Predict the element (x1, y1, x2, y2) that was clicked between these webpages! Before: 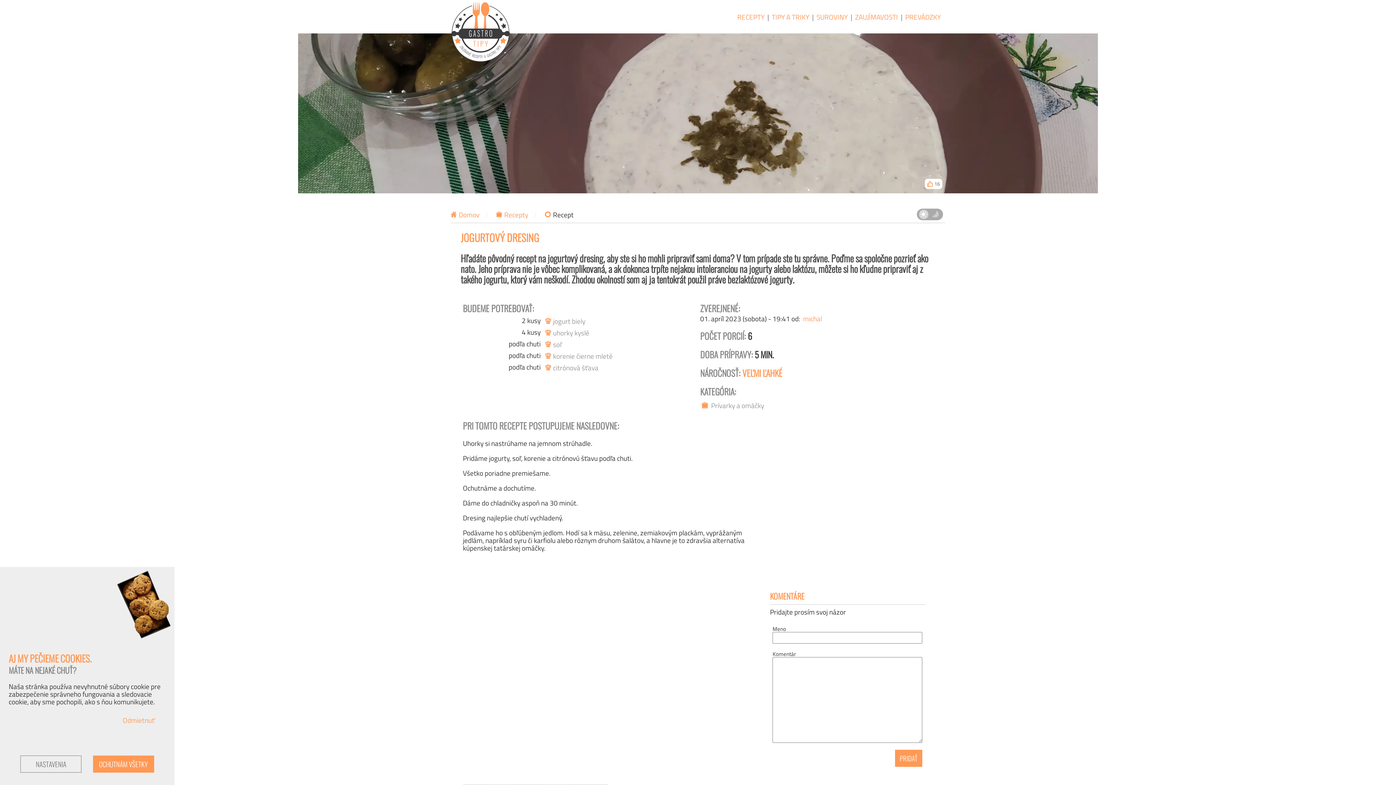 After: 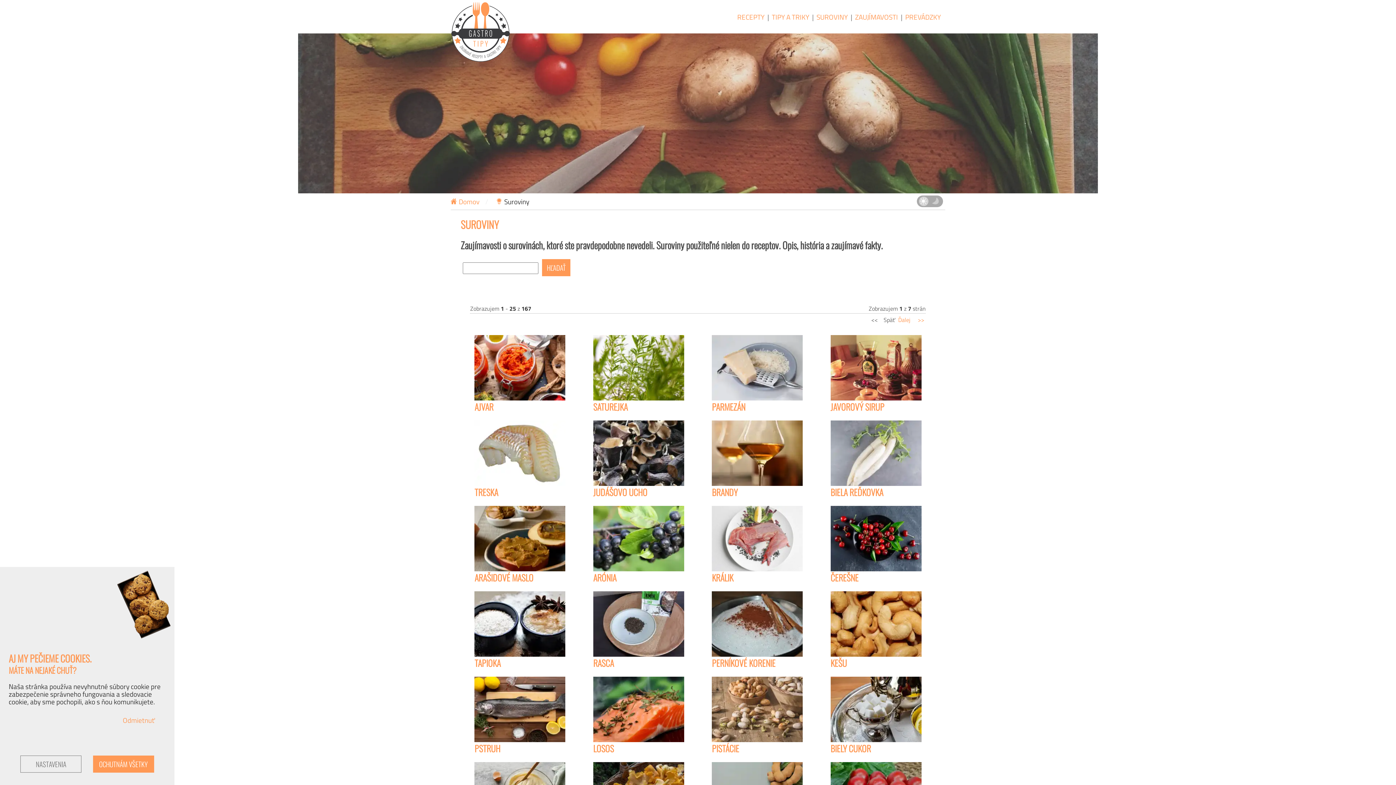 Action: bbox: (816, 9, 848, 24) label: SUROVINY